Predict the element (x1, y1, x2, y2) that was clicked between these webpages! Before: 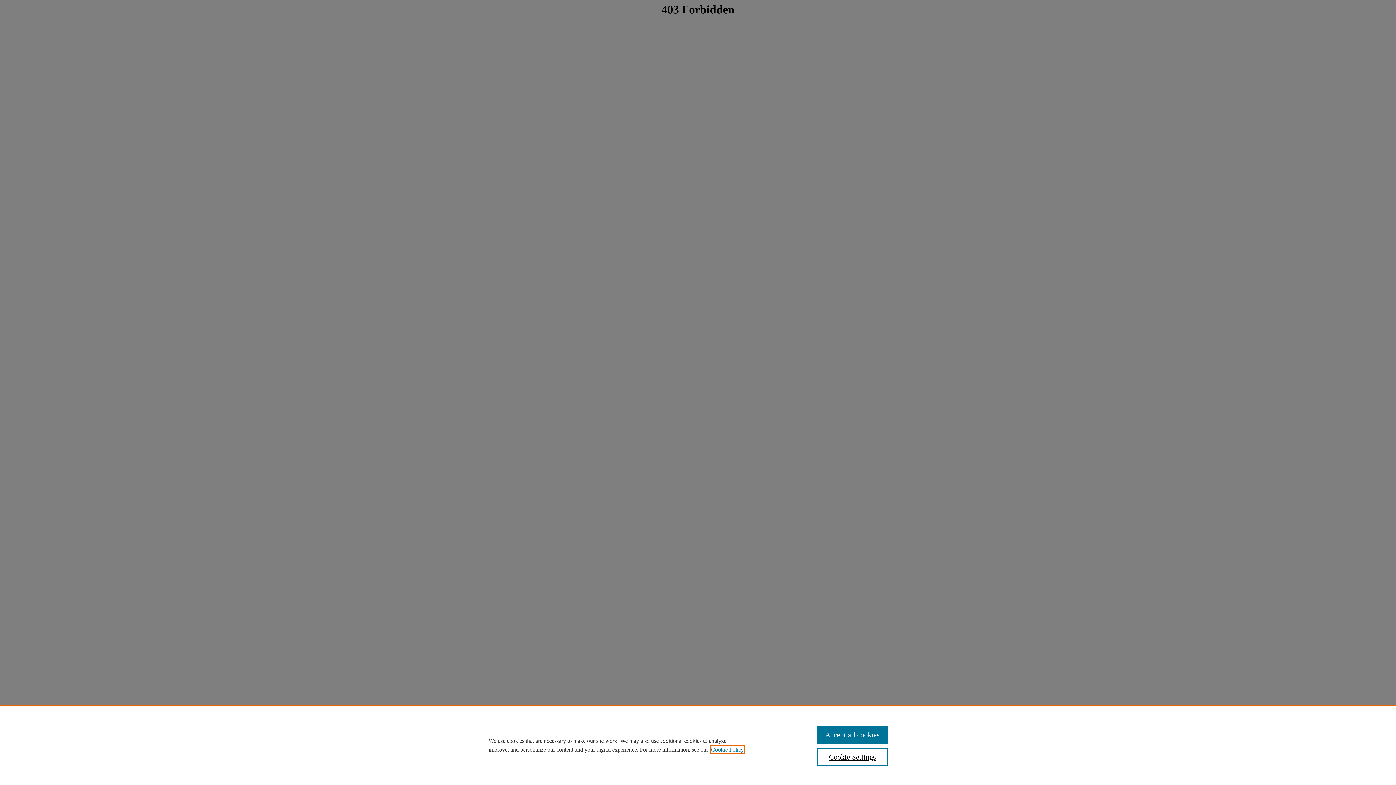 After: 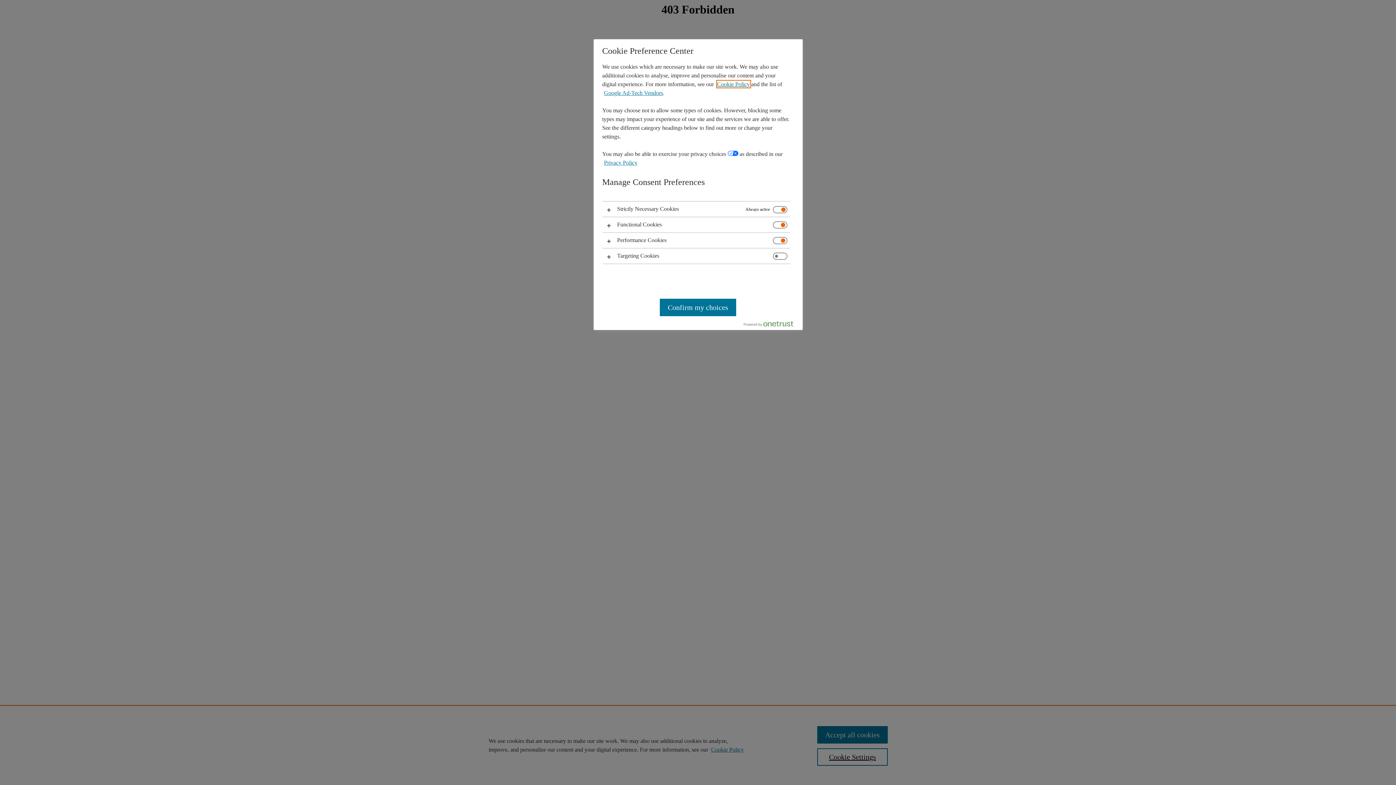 Action: bbox: (817, 748, 887, 766) label: Cookie Settings